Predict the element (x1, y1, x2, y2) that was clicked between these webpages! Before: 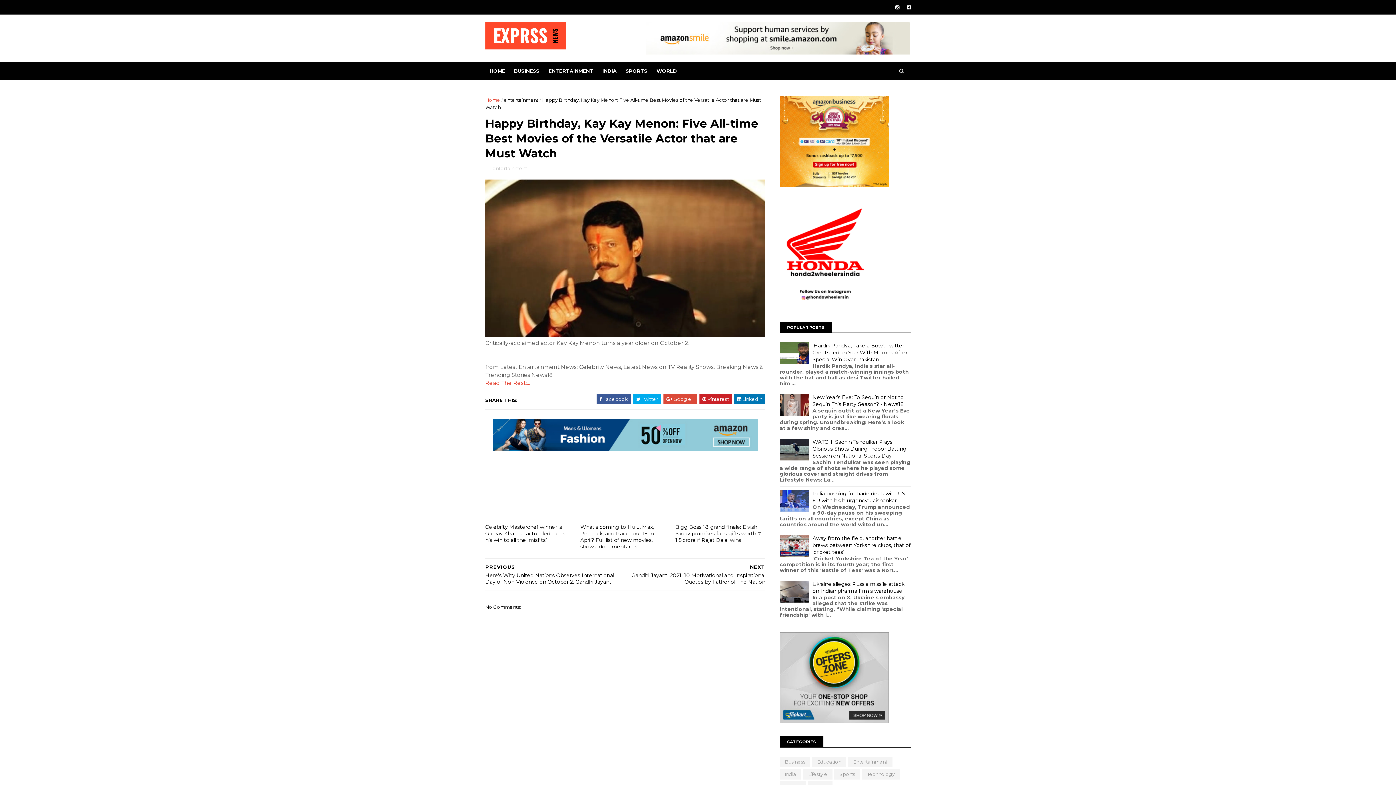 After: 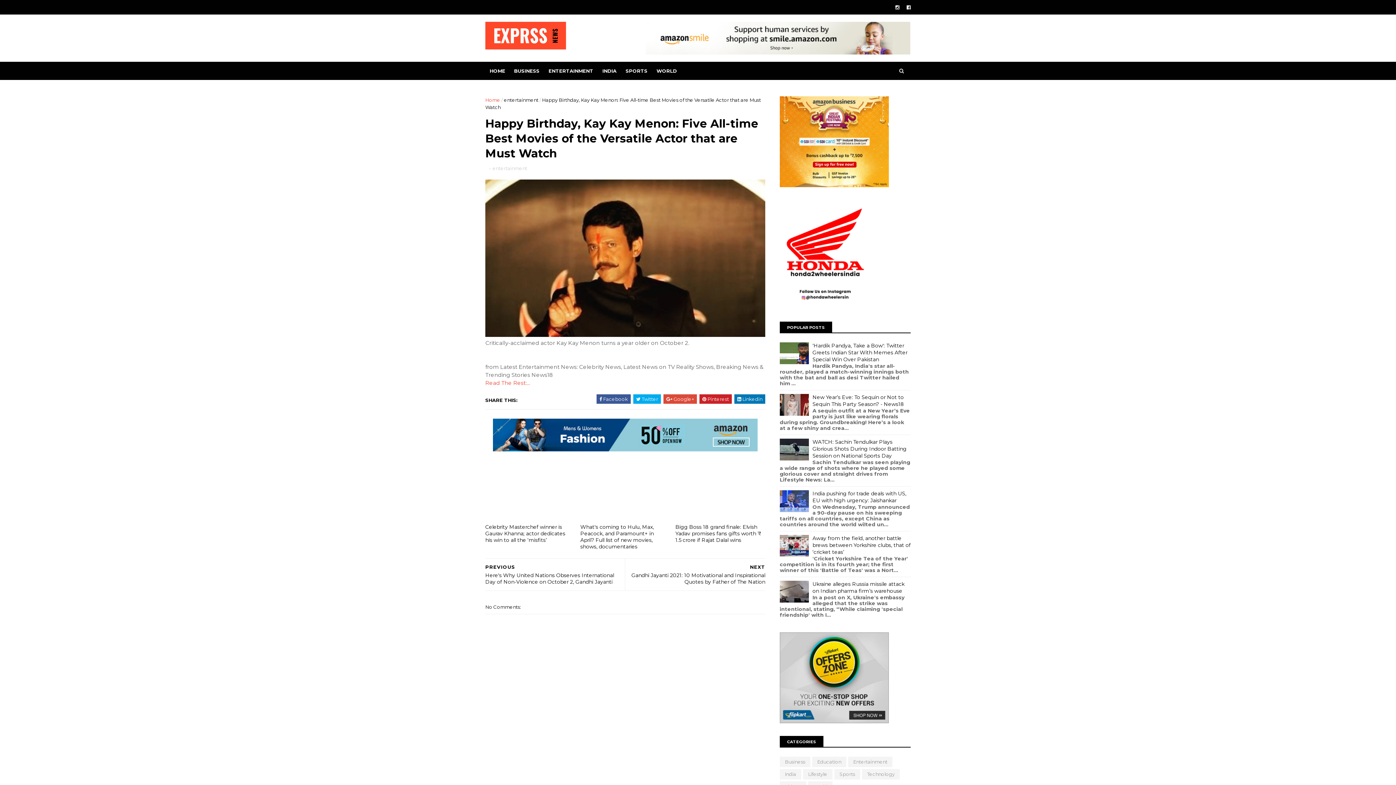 Action: bbox: (780, 552, 809, 558)